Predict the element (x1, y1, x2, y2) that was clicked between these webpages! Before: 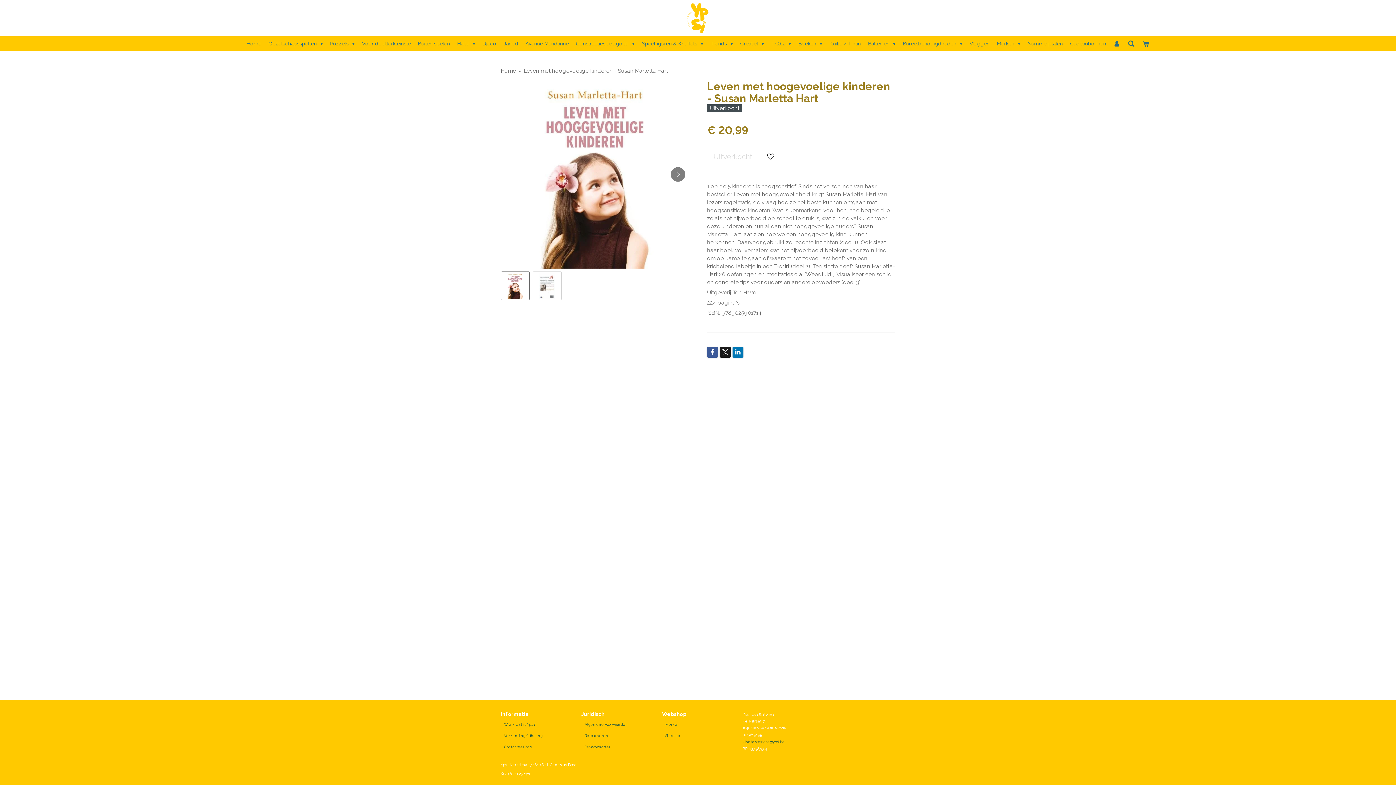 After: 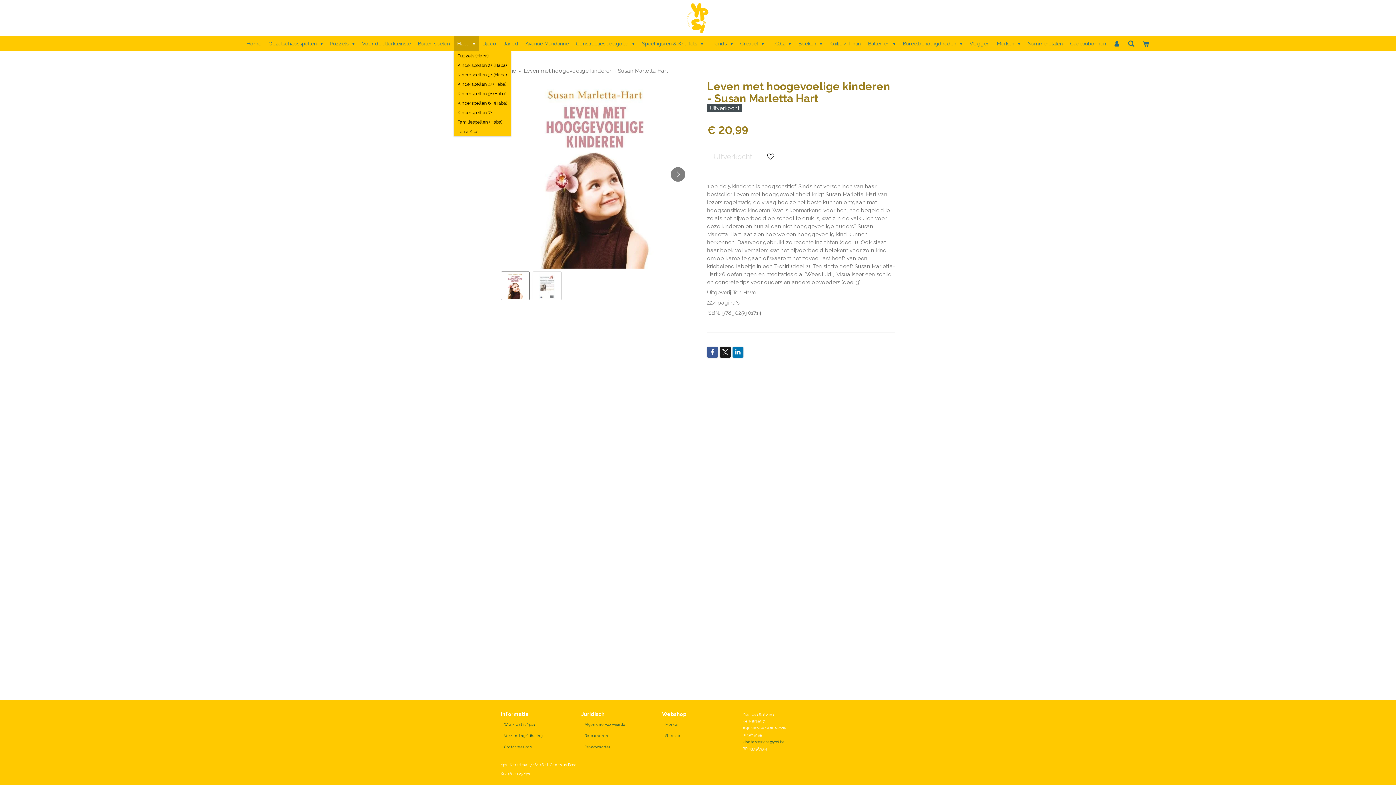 Action: label: Haba  bbox: (453, 36, 479, 51)